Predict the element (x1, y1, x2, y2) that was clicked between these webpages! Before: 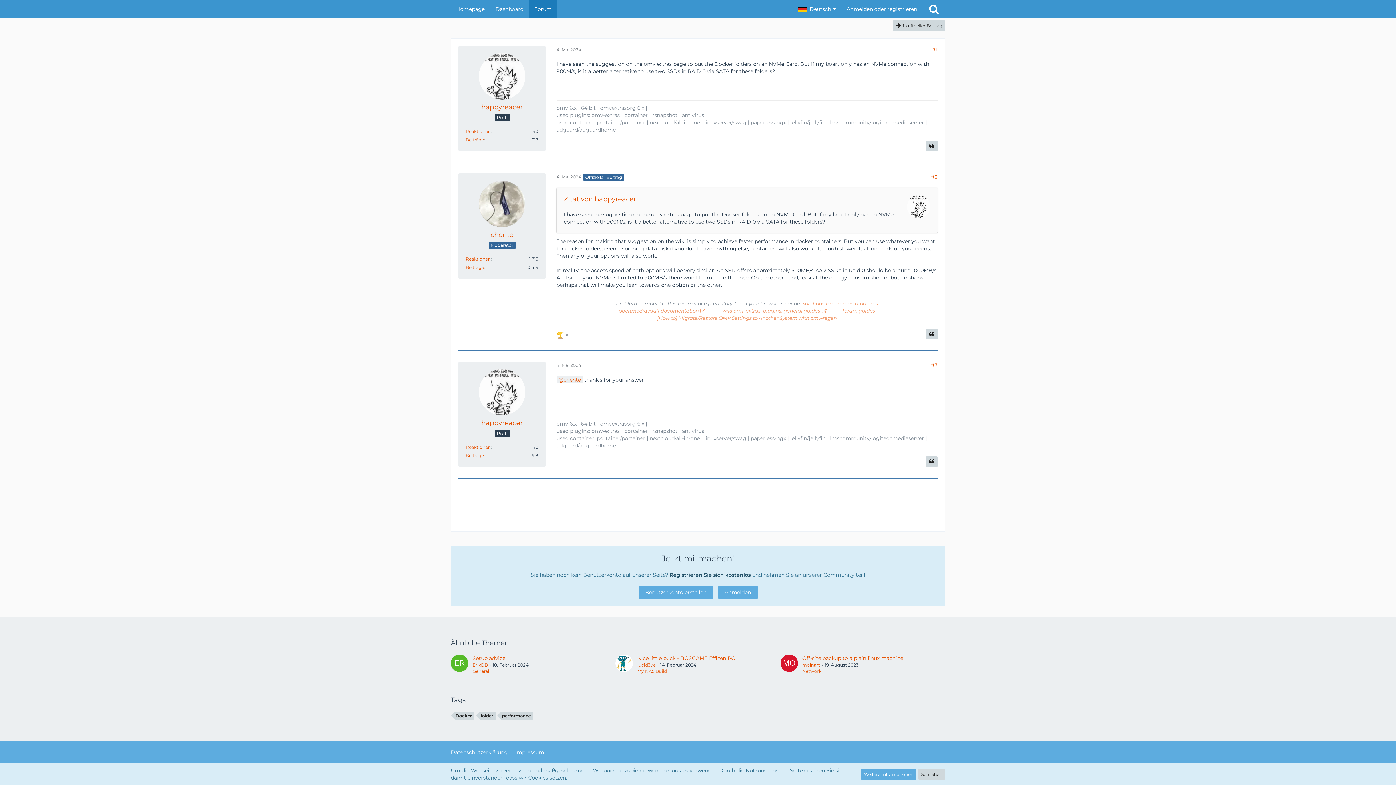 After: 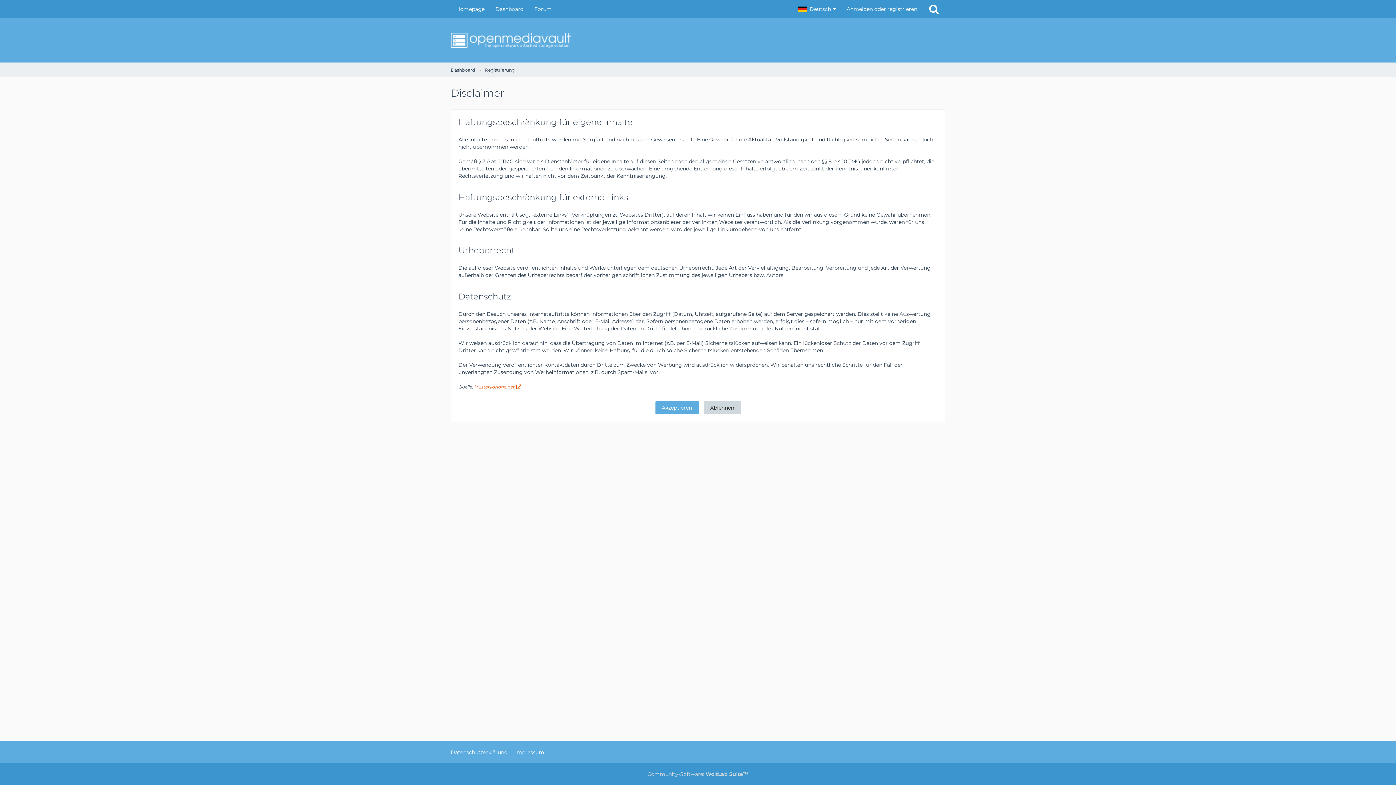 Action: bbox: (638, 586, 713, 599) label: Benutzerkonto erstellen